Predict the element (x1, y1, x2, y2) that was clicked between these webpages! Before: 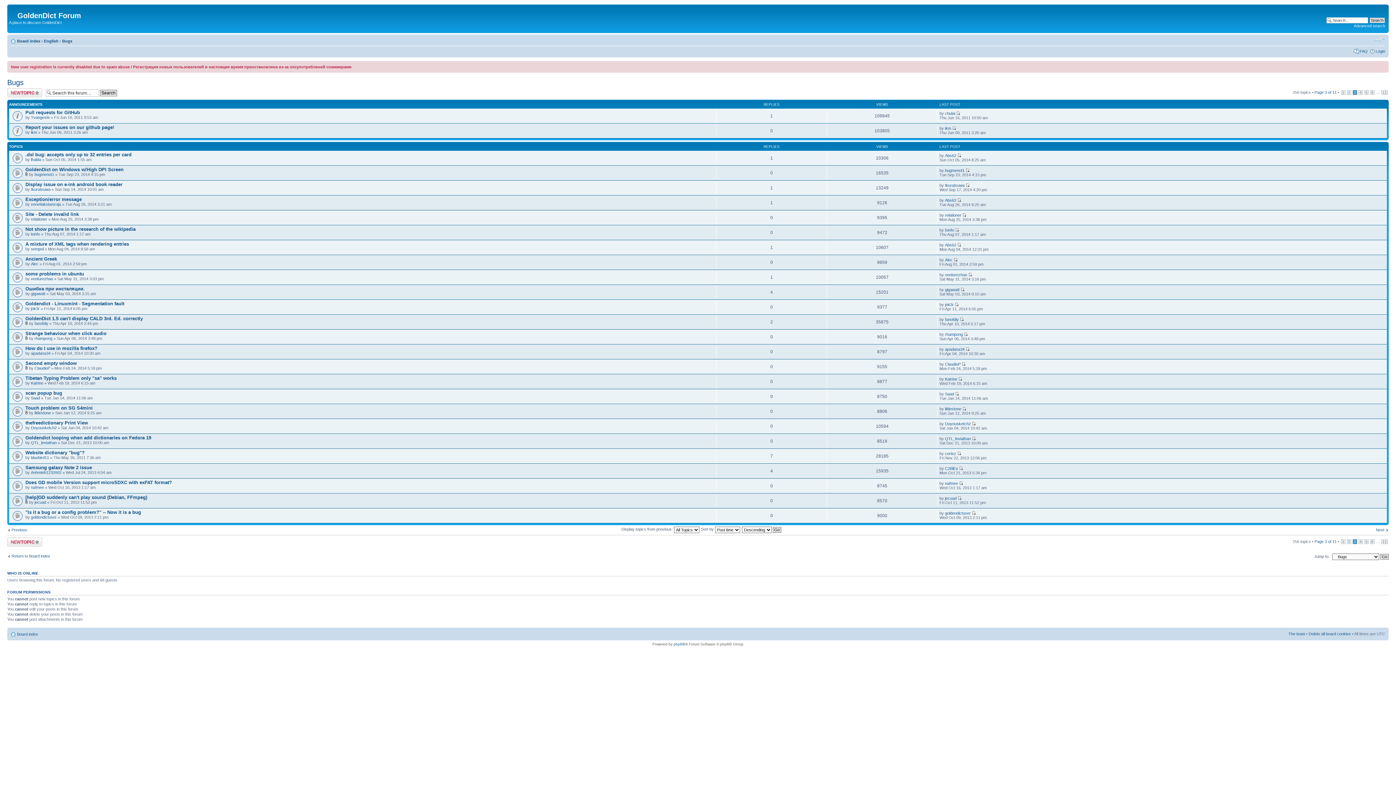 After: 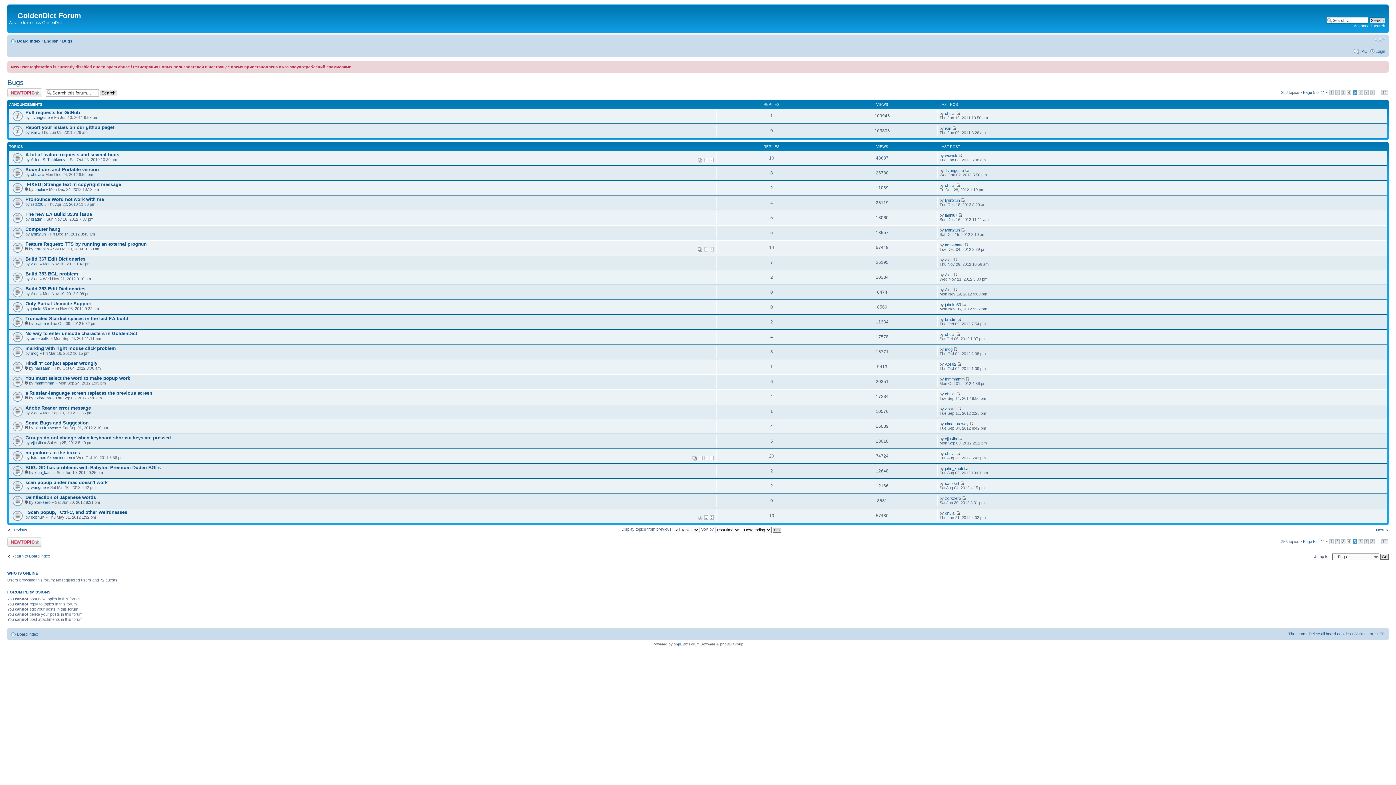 Action: bbox: (1364, 90, 1369, 94) label: 5